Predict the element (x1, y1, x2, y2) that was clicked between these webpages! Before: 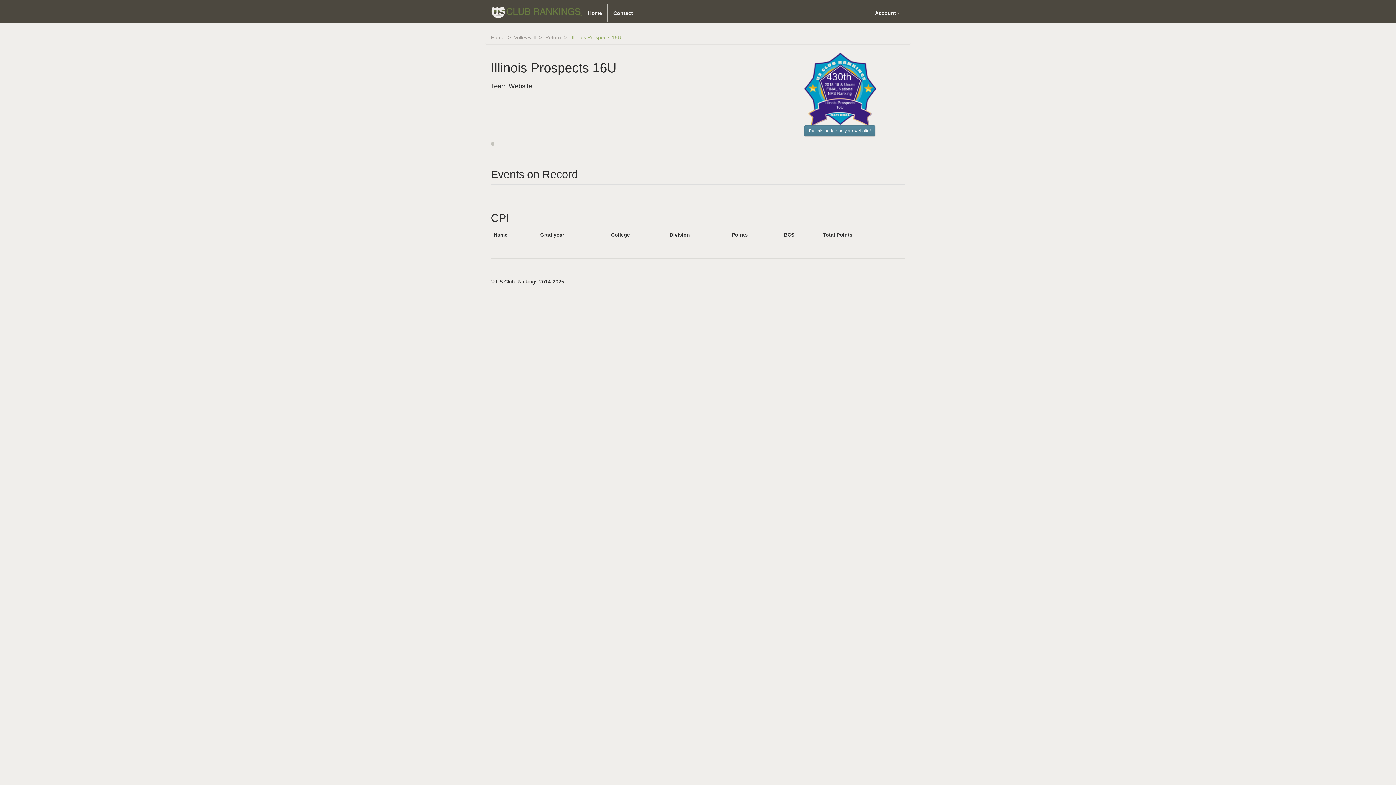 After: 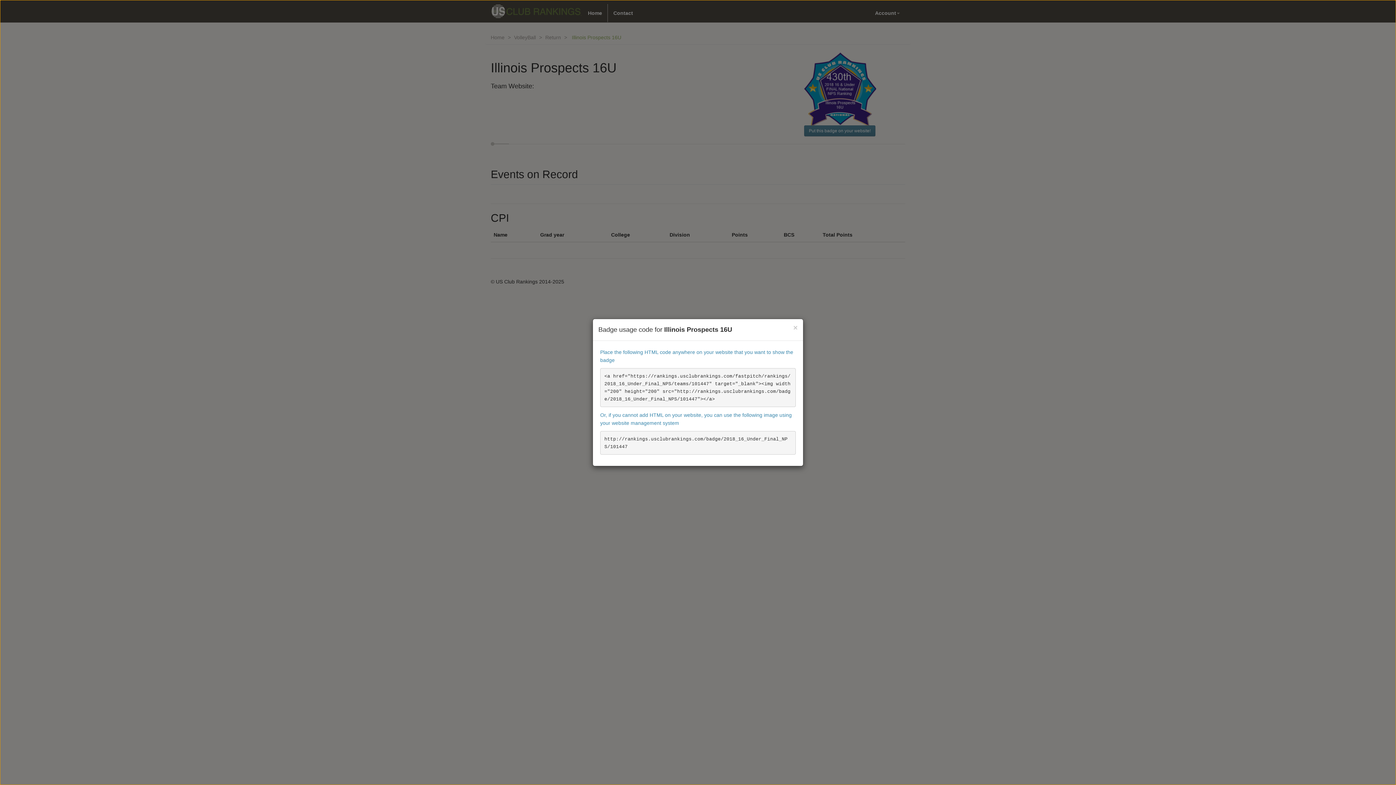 Action: bbox: (804, 125, 875, 136) label: Put this badge on your website!